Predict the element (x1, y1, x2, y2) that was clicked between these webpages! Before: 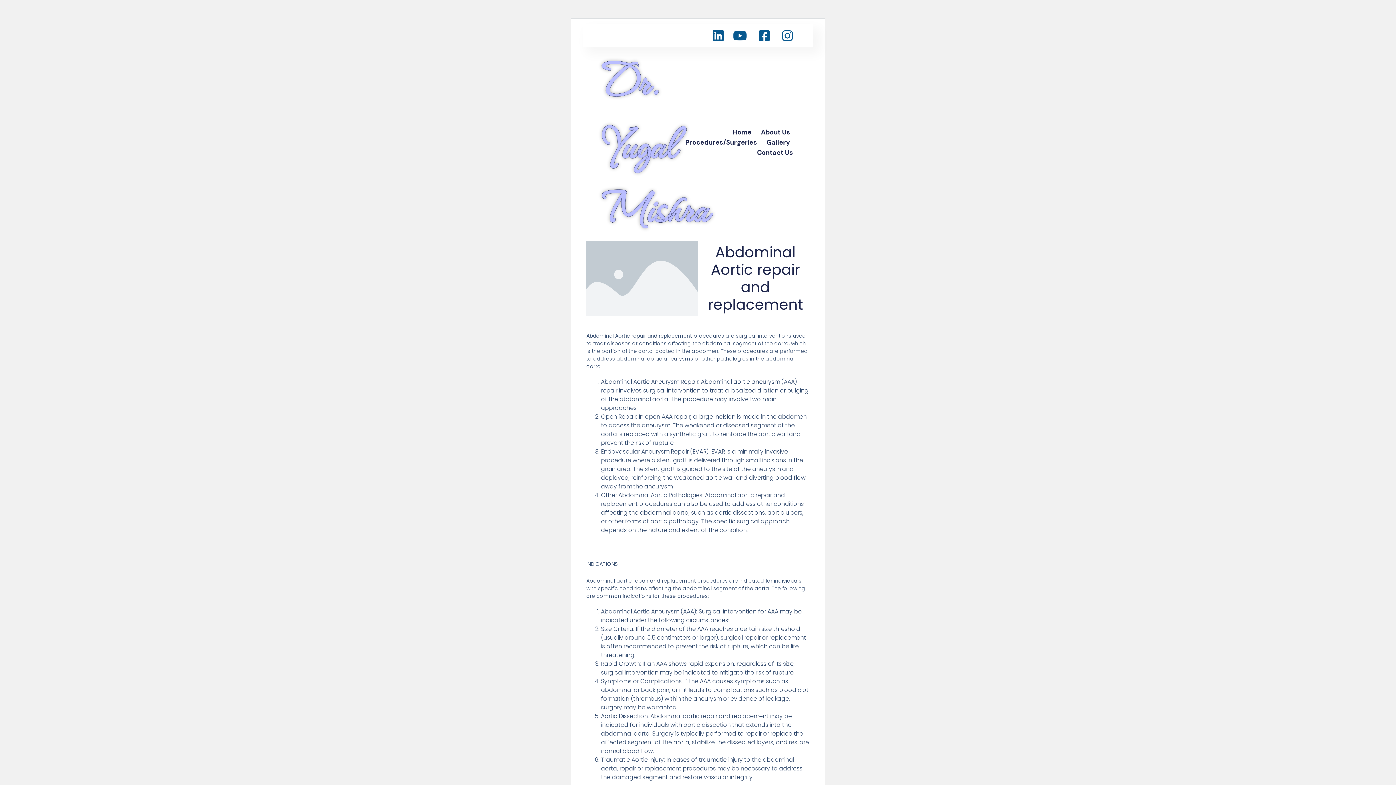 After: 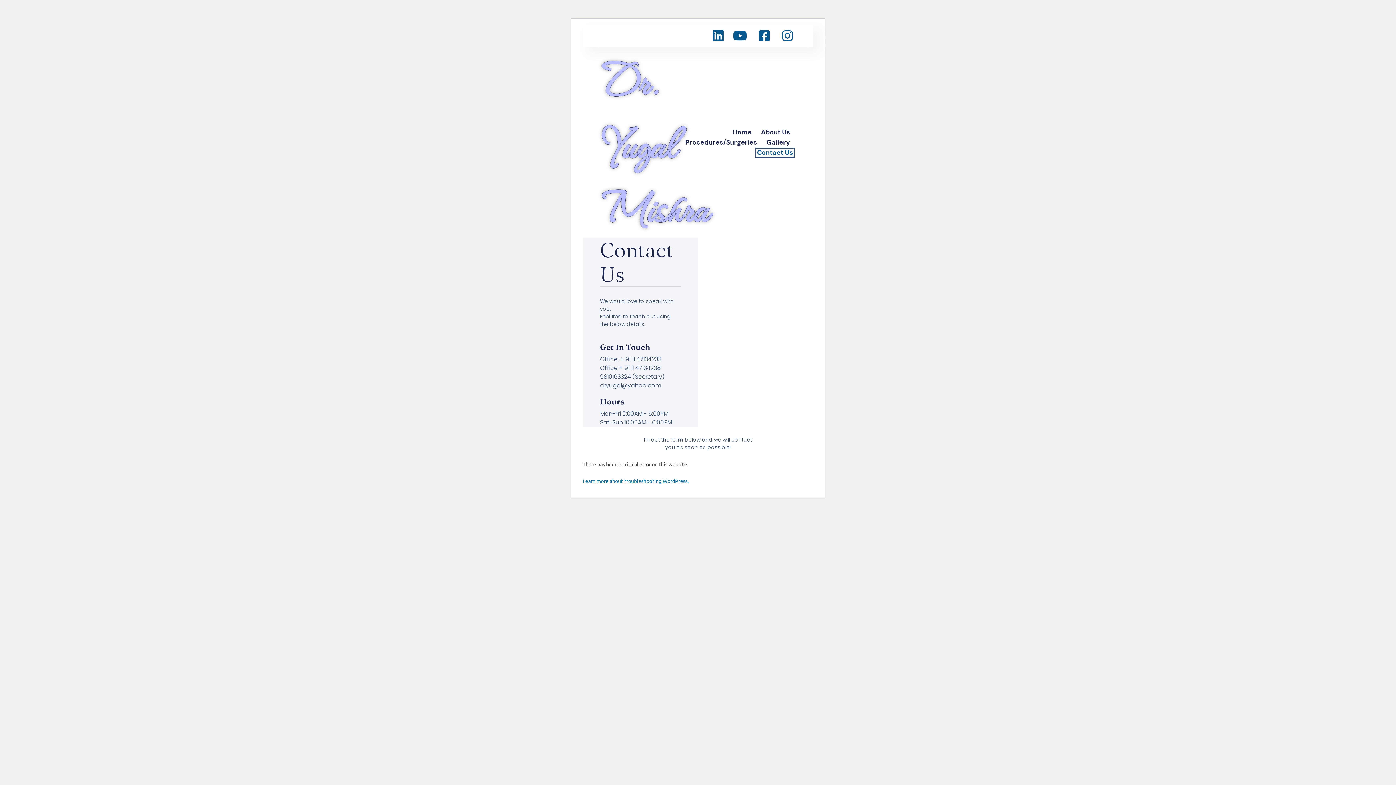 Action: label: Contact Us bbox: (755, 147, 795, 157)